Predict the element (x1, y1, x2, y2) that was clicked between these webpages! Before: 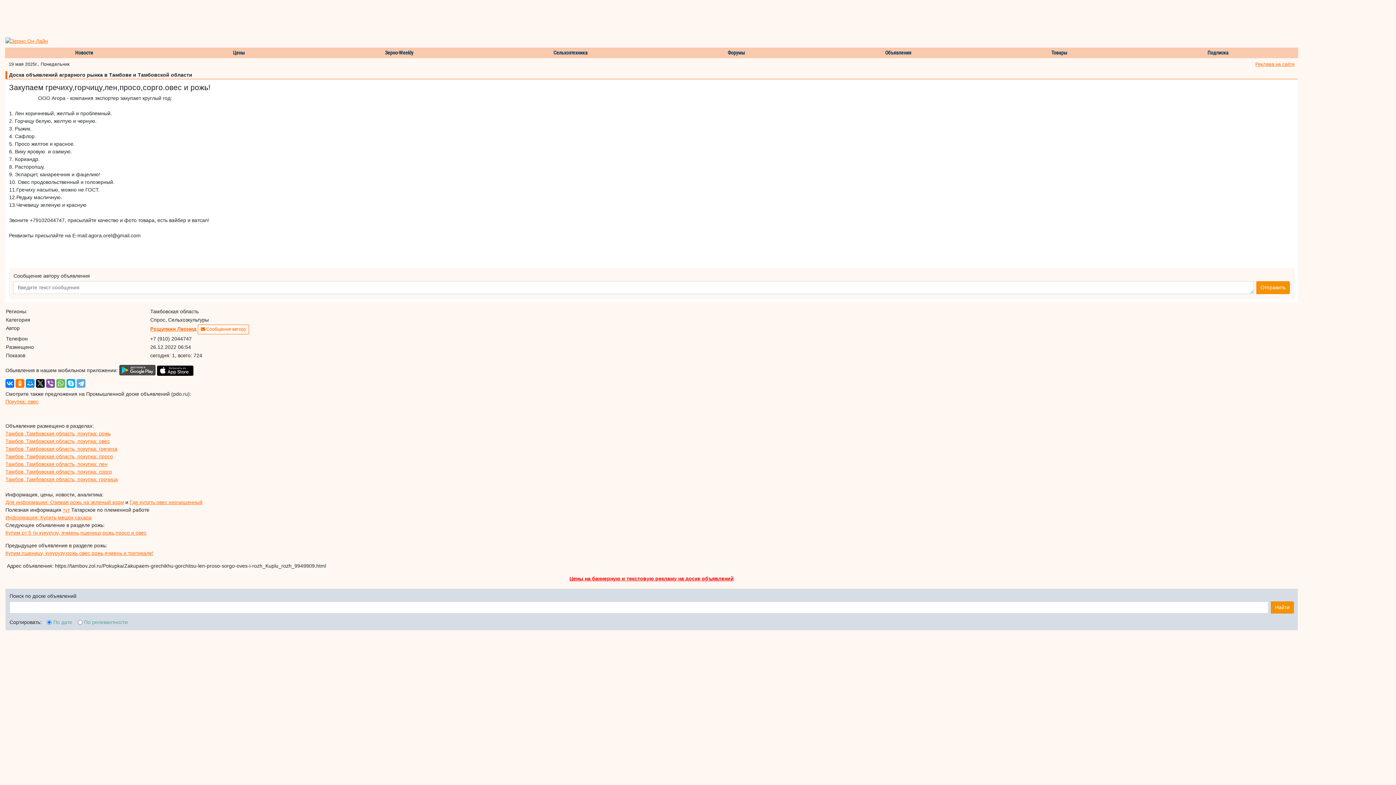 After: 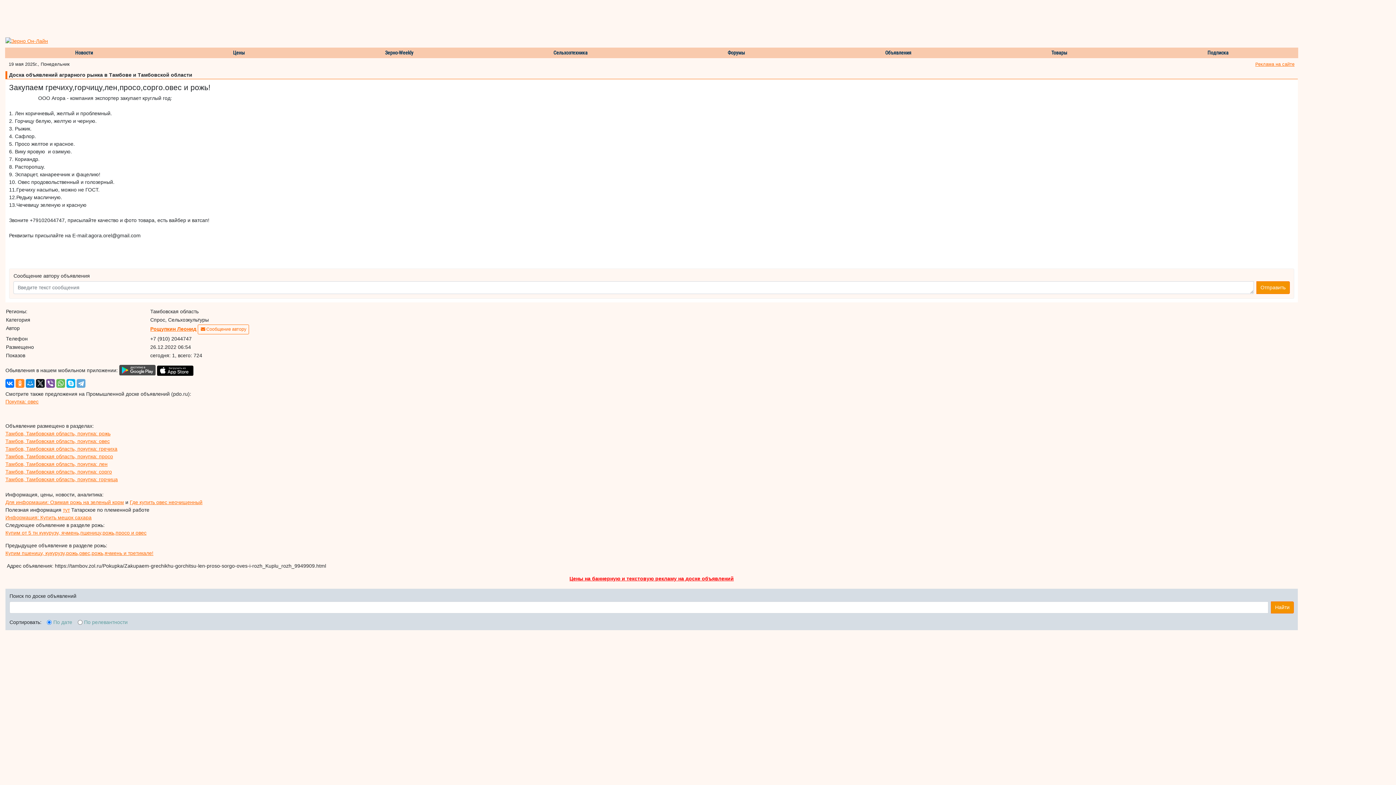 Action: bbox: (15, 379, 24, 388)